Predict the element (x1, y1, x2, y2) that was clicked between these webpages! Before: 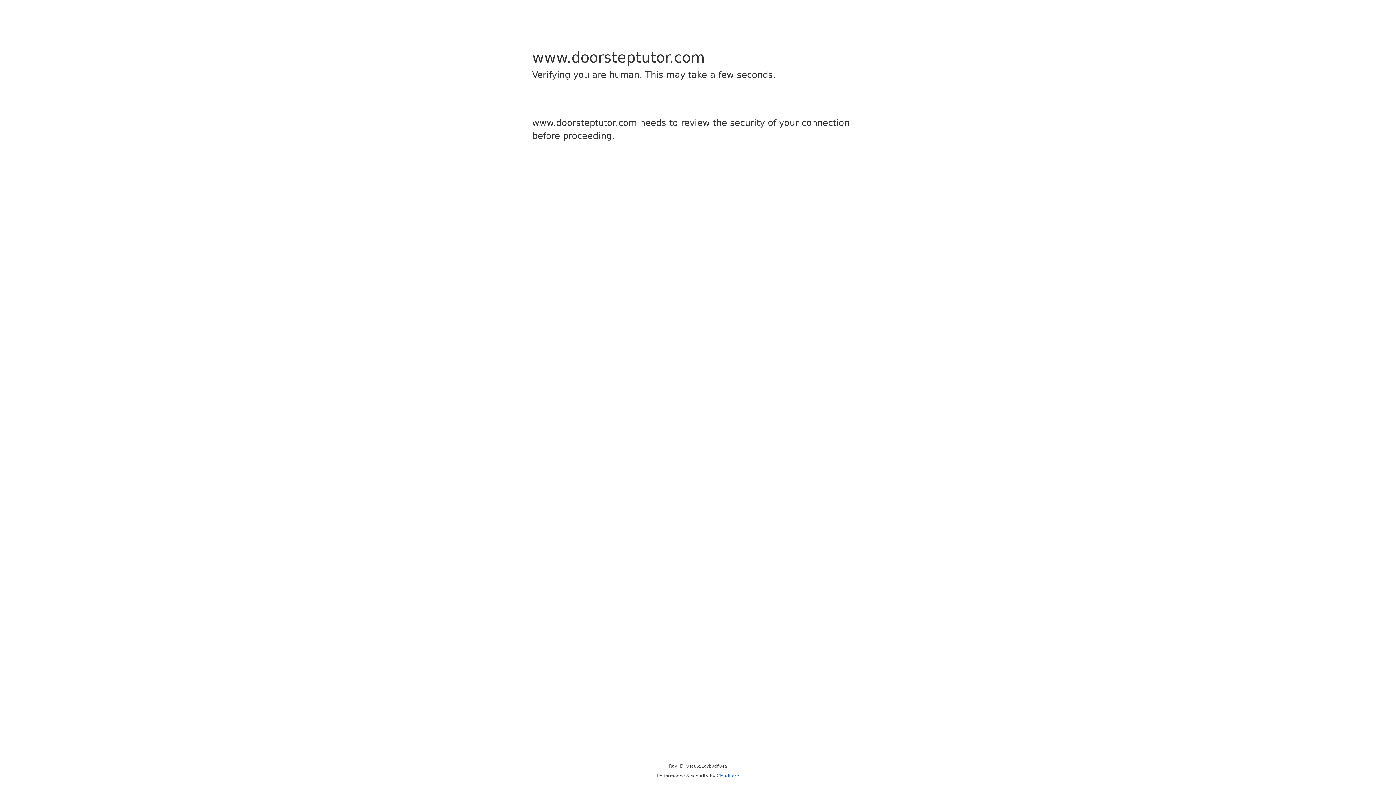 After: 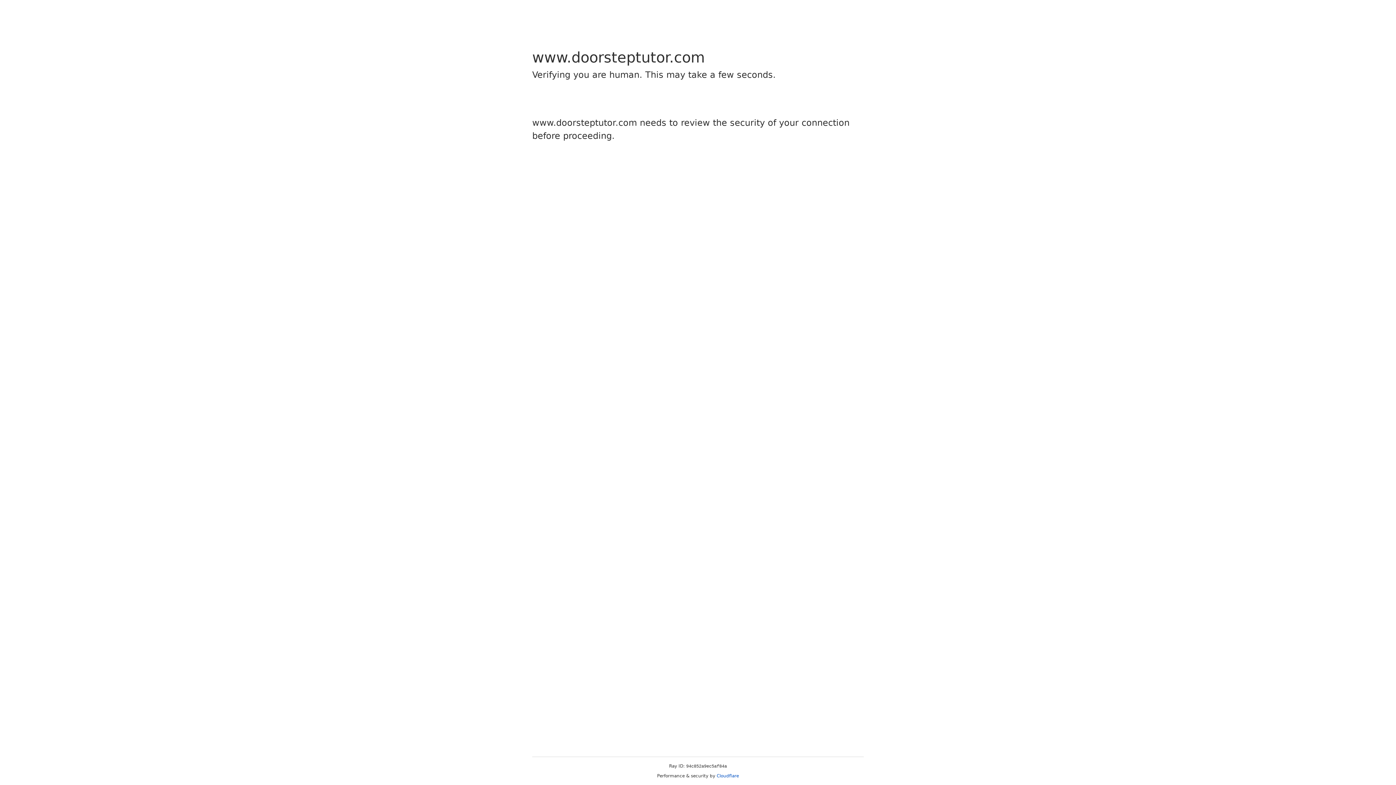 Action: label: Cloudflare bbox: (716, 773, 739, 778)